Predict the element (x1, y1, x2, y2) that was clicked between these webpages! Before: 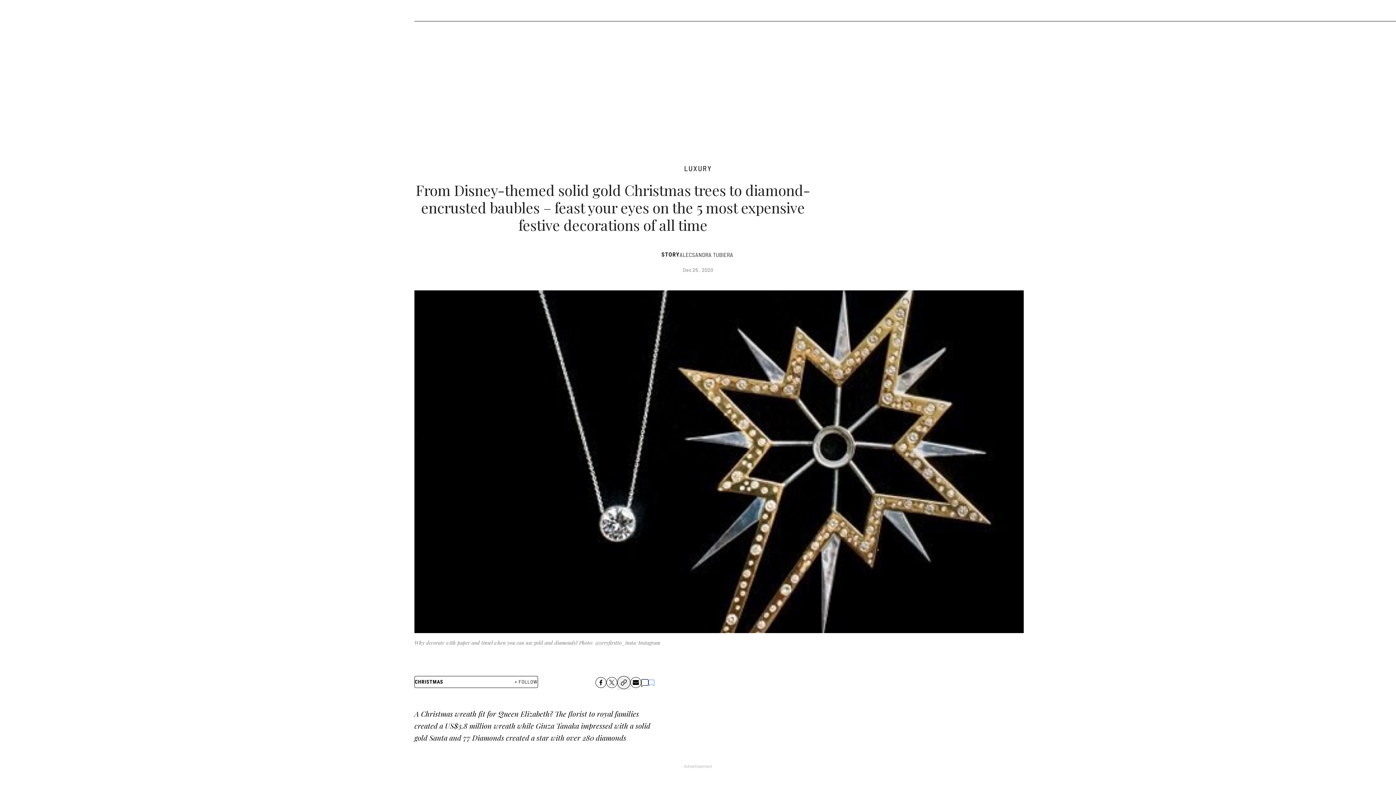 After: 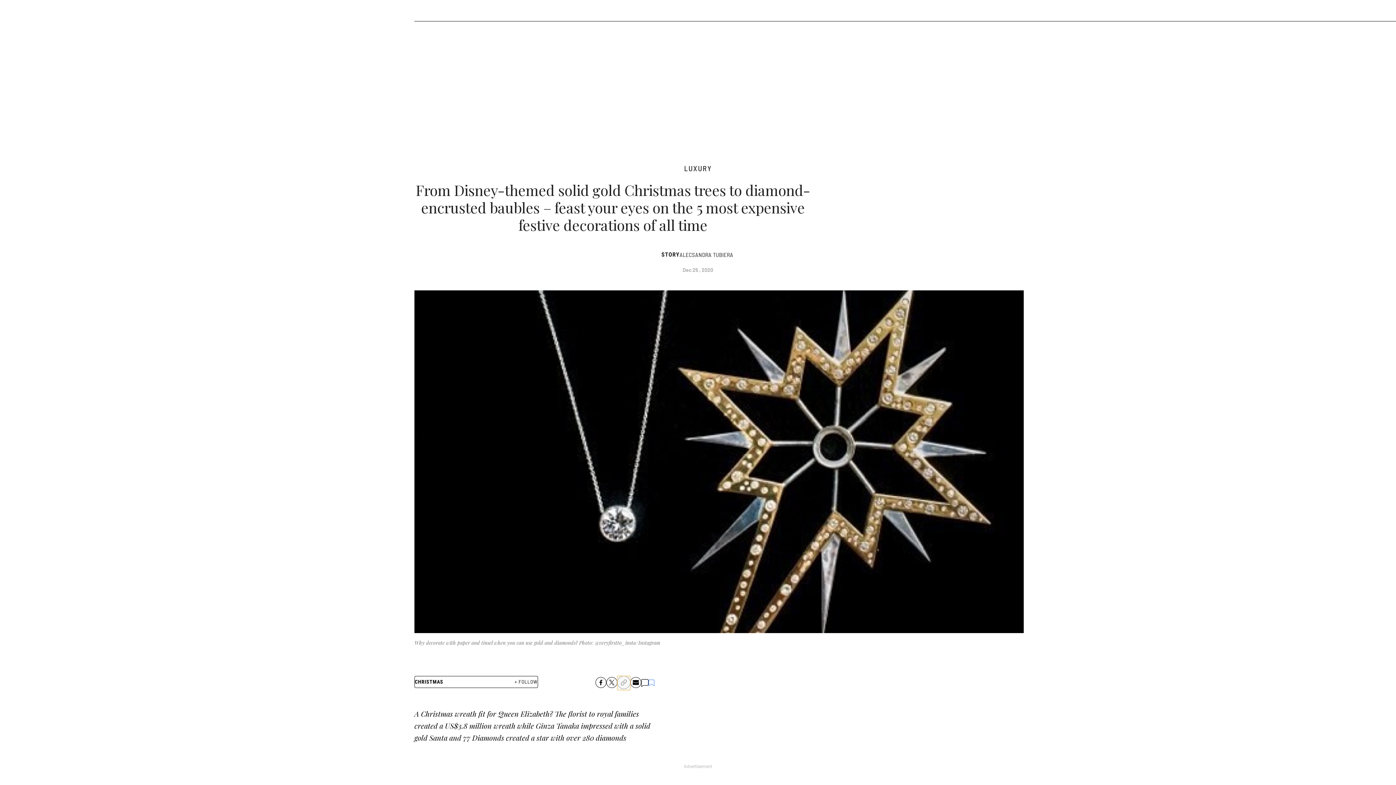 Action: bbox: (617, 676, 630, 690) label: copy-link